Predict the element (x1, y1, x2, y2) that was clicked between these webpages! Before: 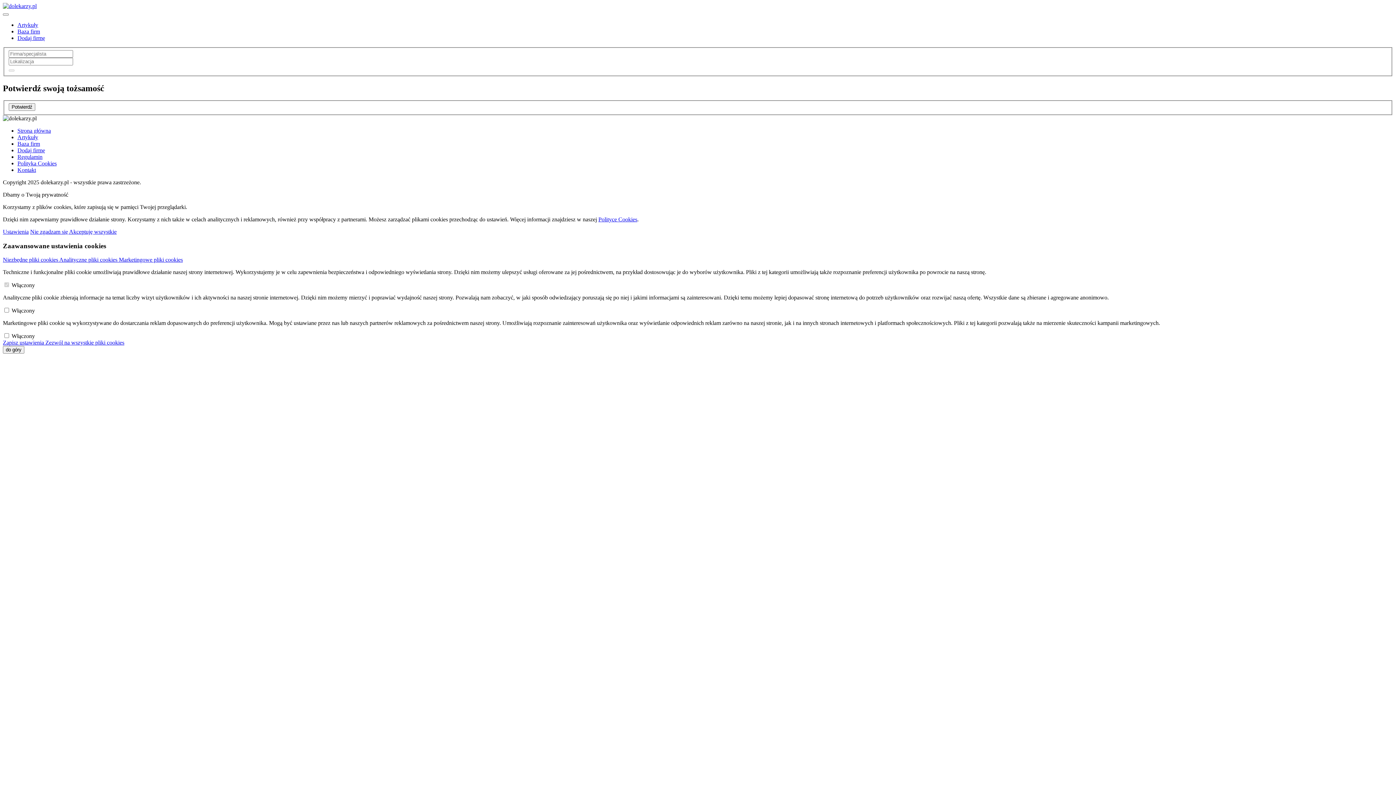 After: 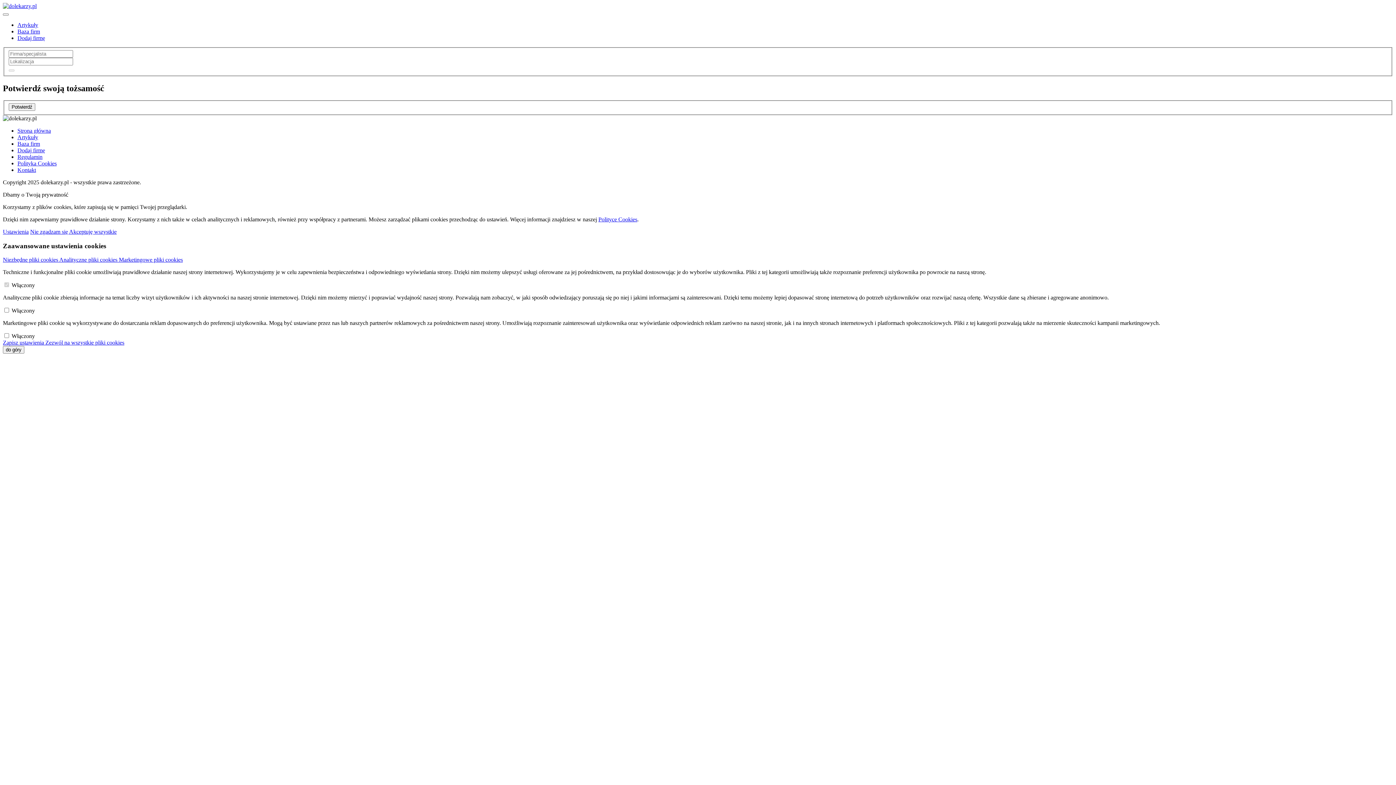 Action: bbox: (17, 160, 56, 166) label: Polityka Cookies